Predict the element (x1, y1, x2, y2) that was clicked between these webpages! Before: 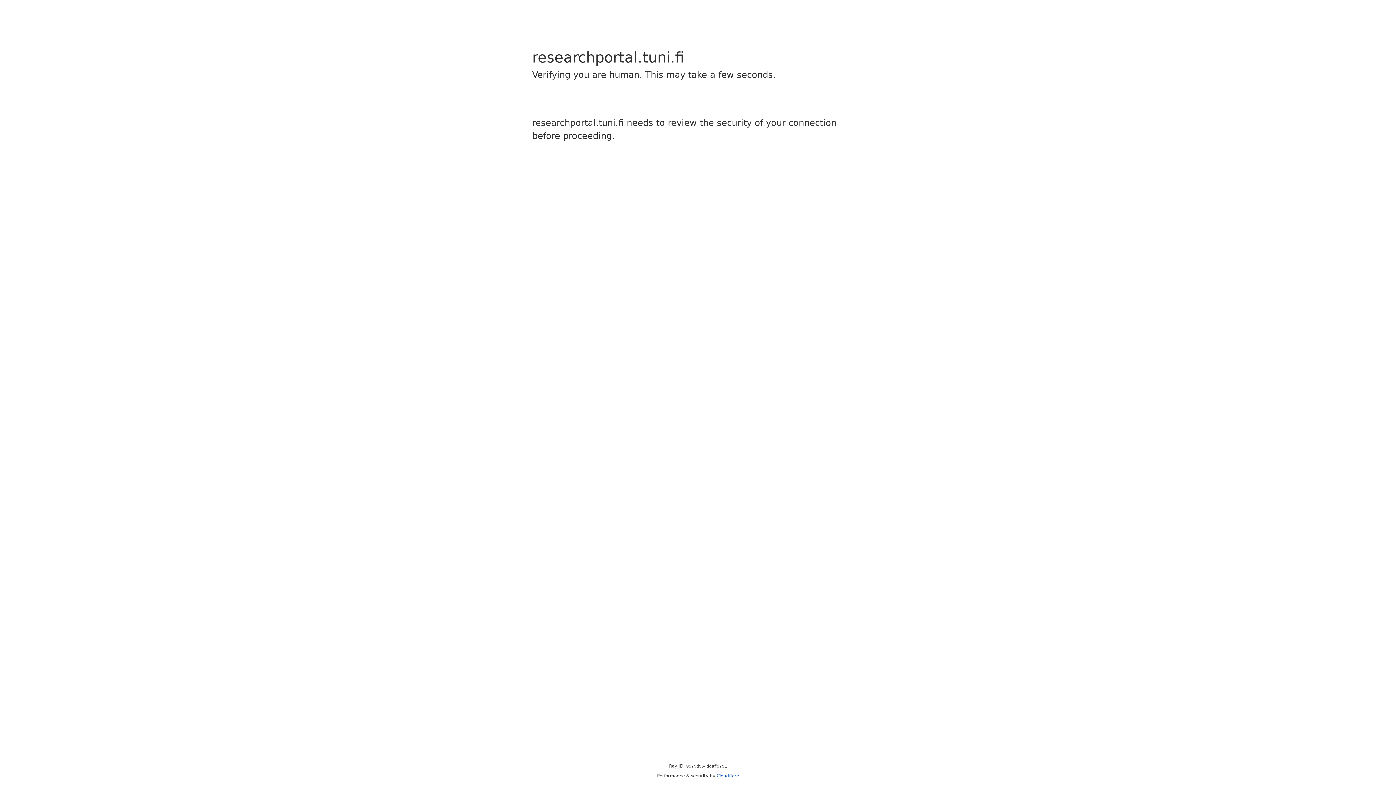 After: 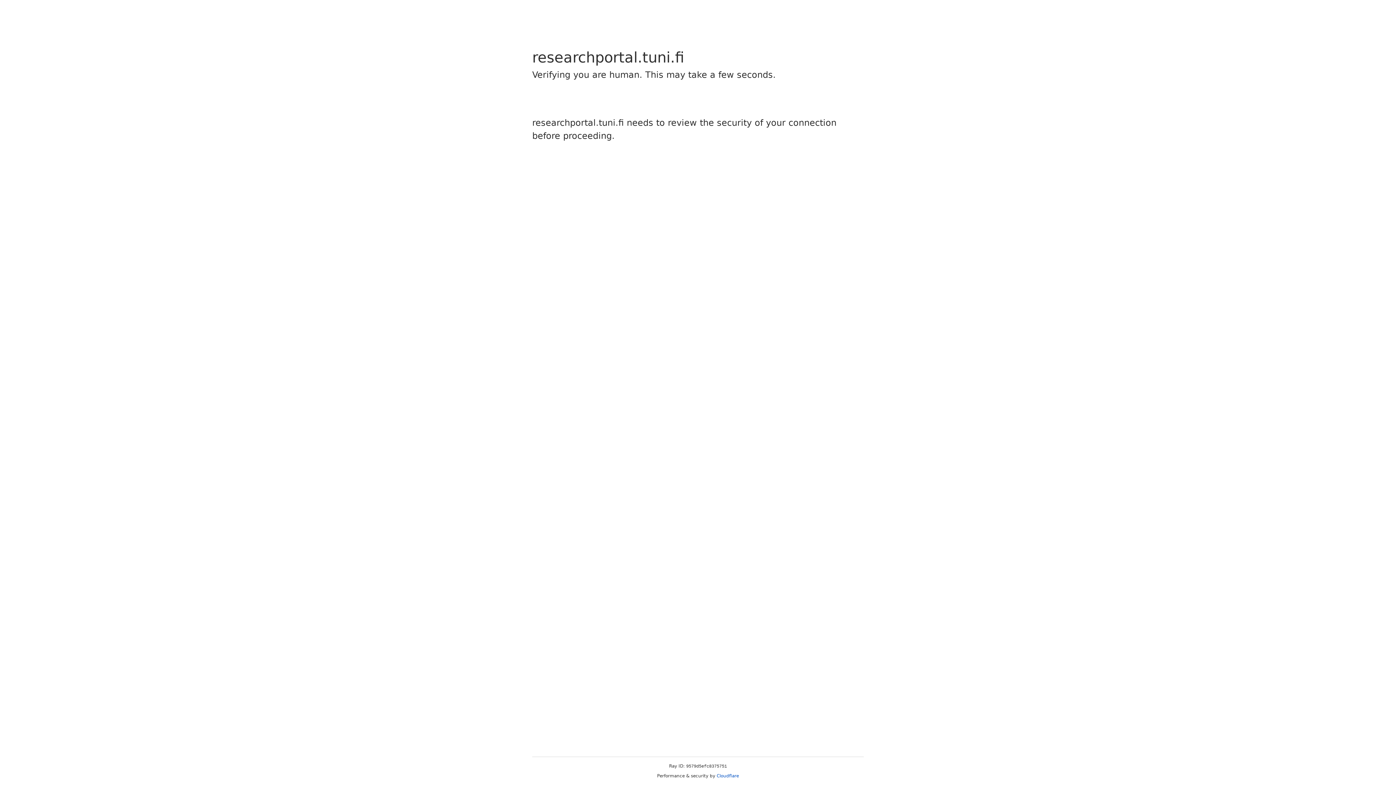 Action: bbox: (716, 773, 739, 778) label: Cloudflare